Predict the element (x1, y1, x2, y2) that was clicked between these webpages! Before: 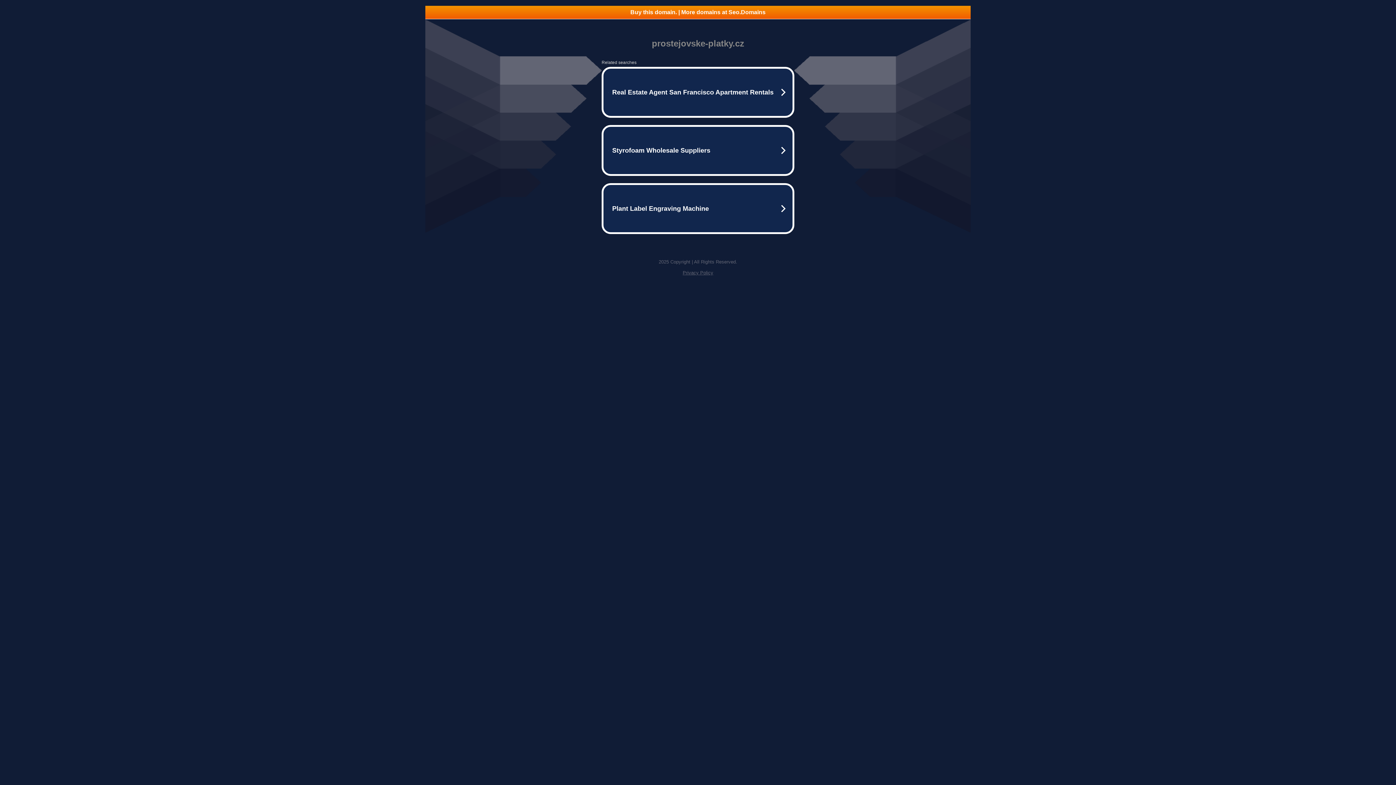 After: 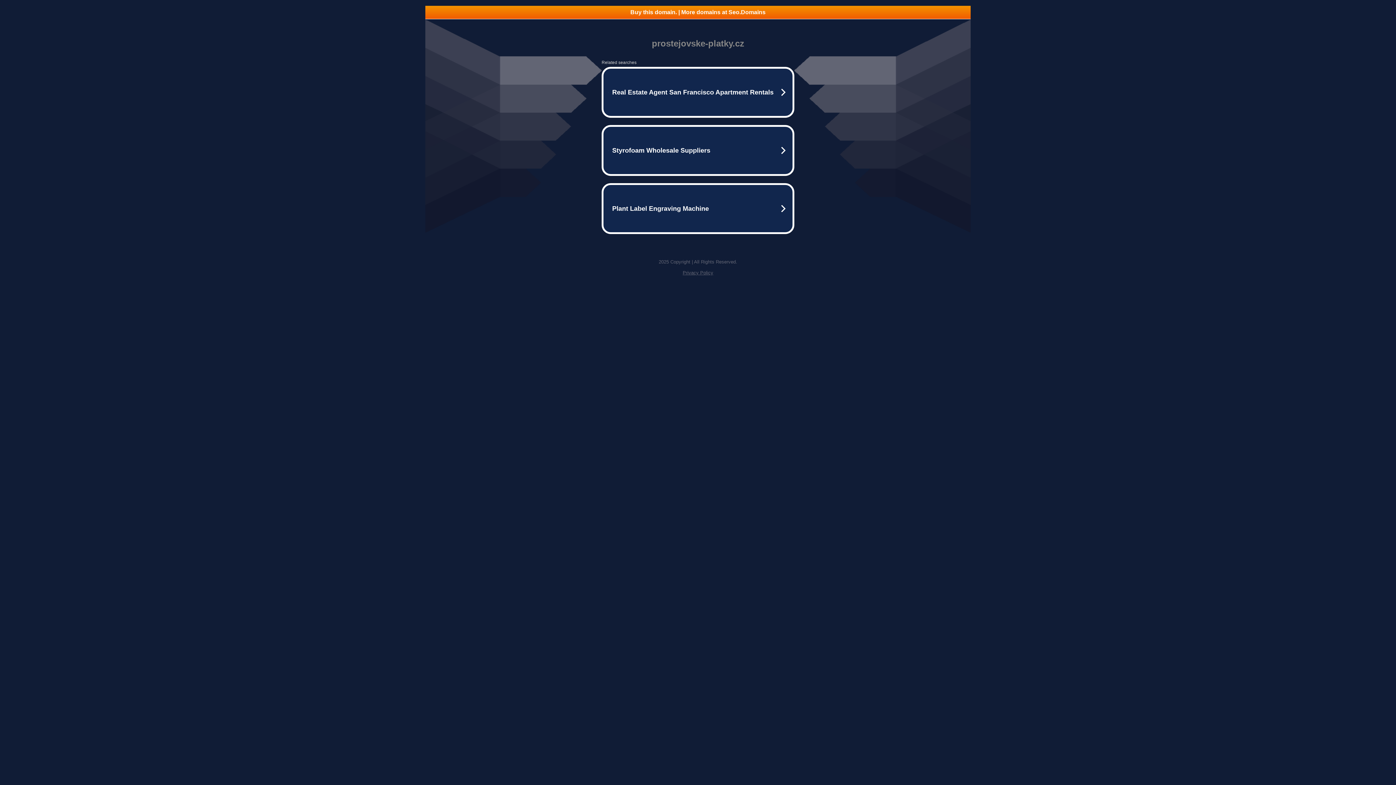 Action: label: Privacy Policy bbox: (682, 270, 713, 275)